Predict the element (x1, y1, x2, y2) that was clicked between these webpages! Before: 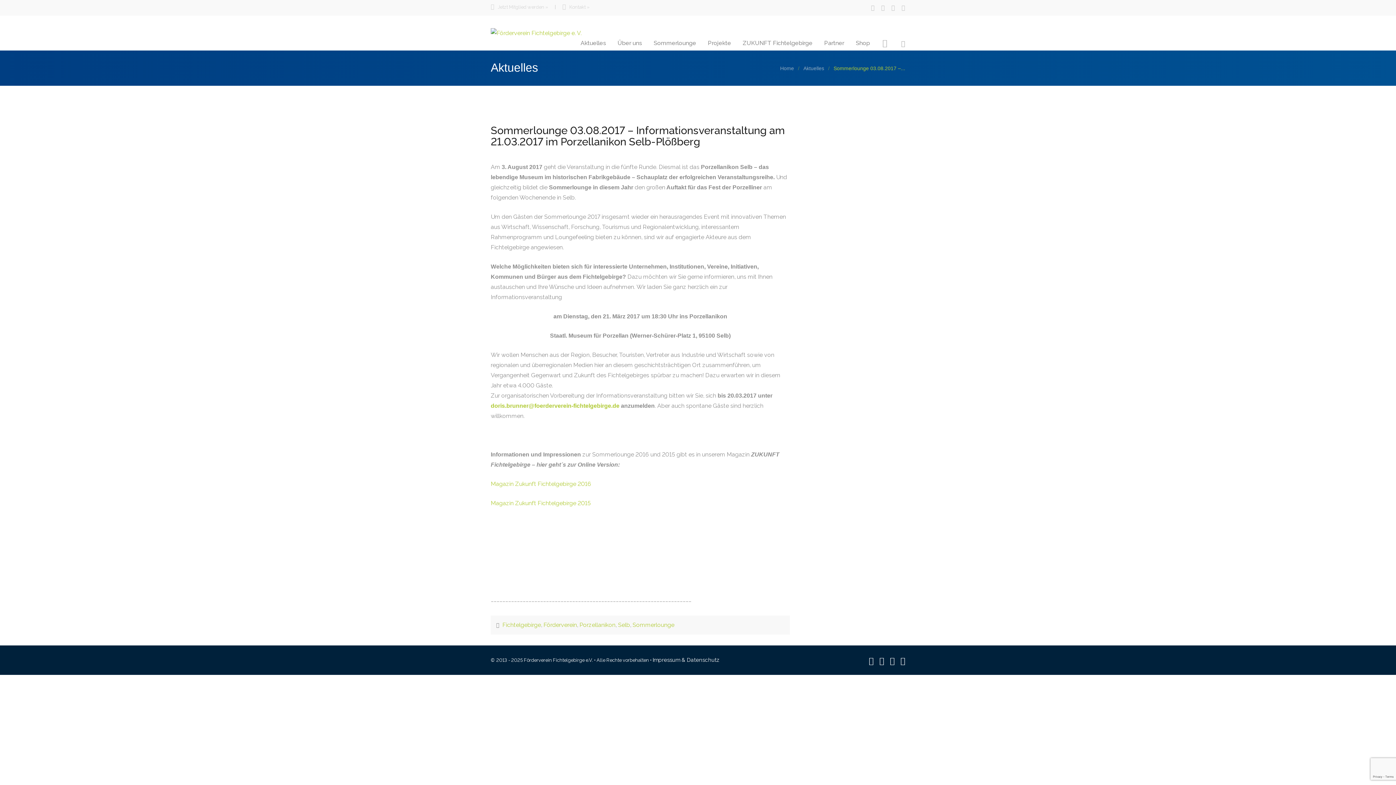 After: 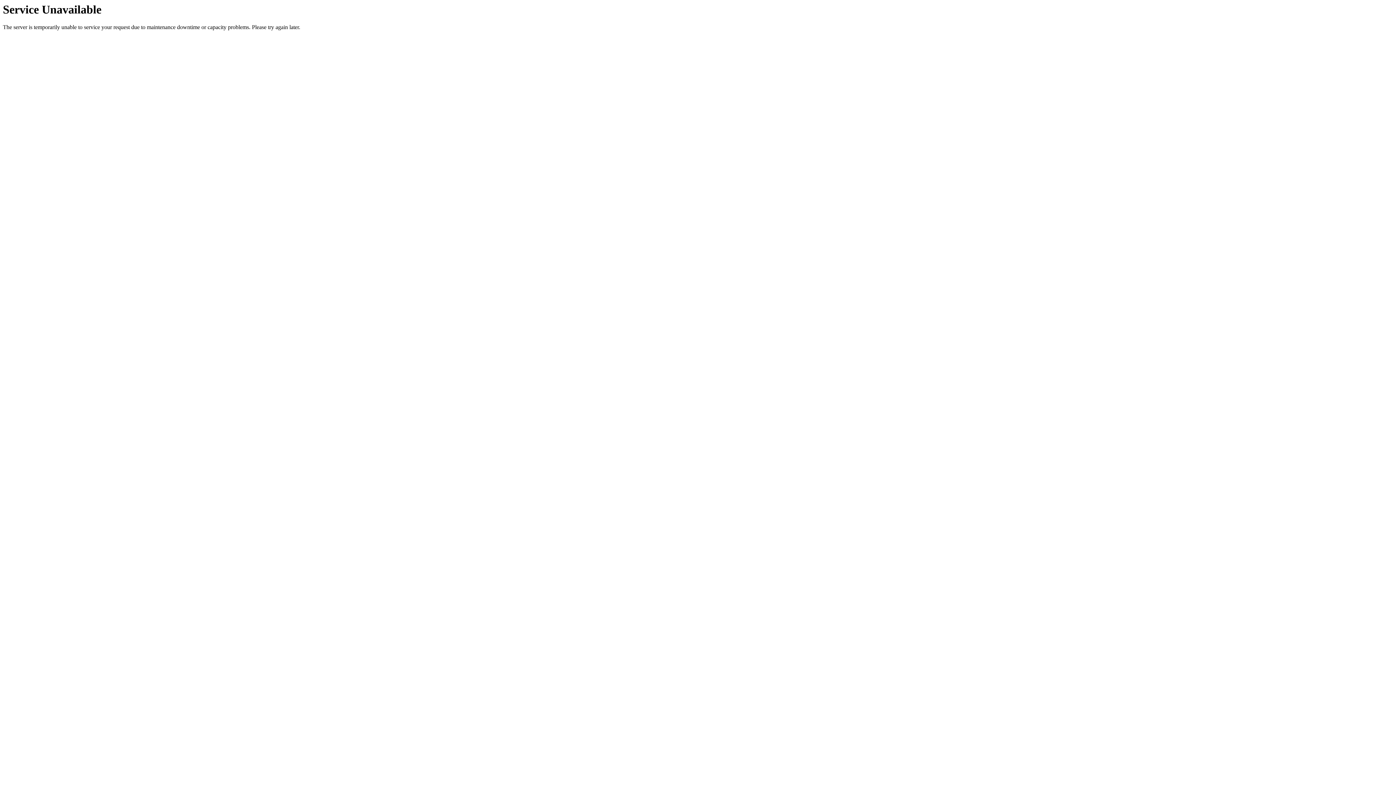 Action: label: Sommerlounge bbox: (632, 621, 674, 628)